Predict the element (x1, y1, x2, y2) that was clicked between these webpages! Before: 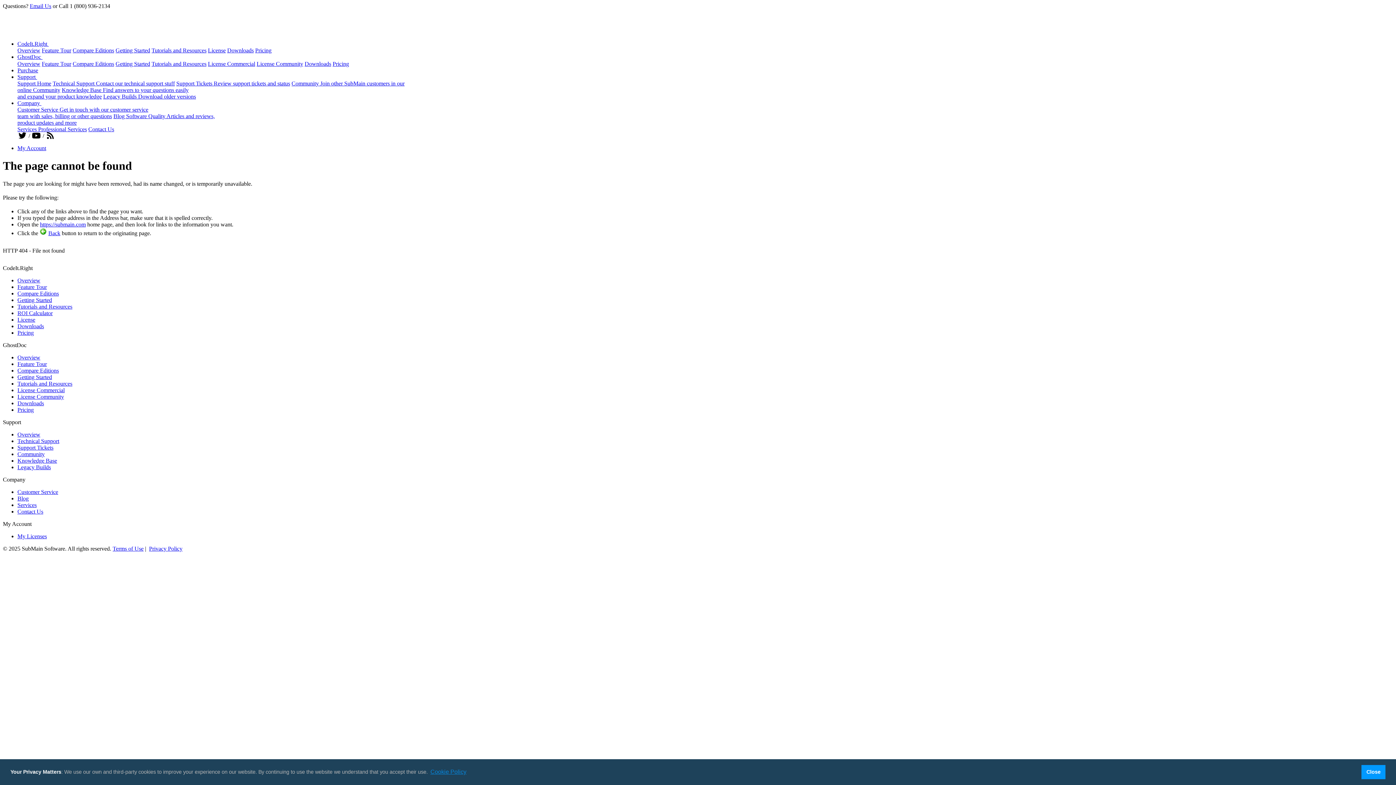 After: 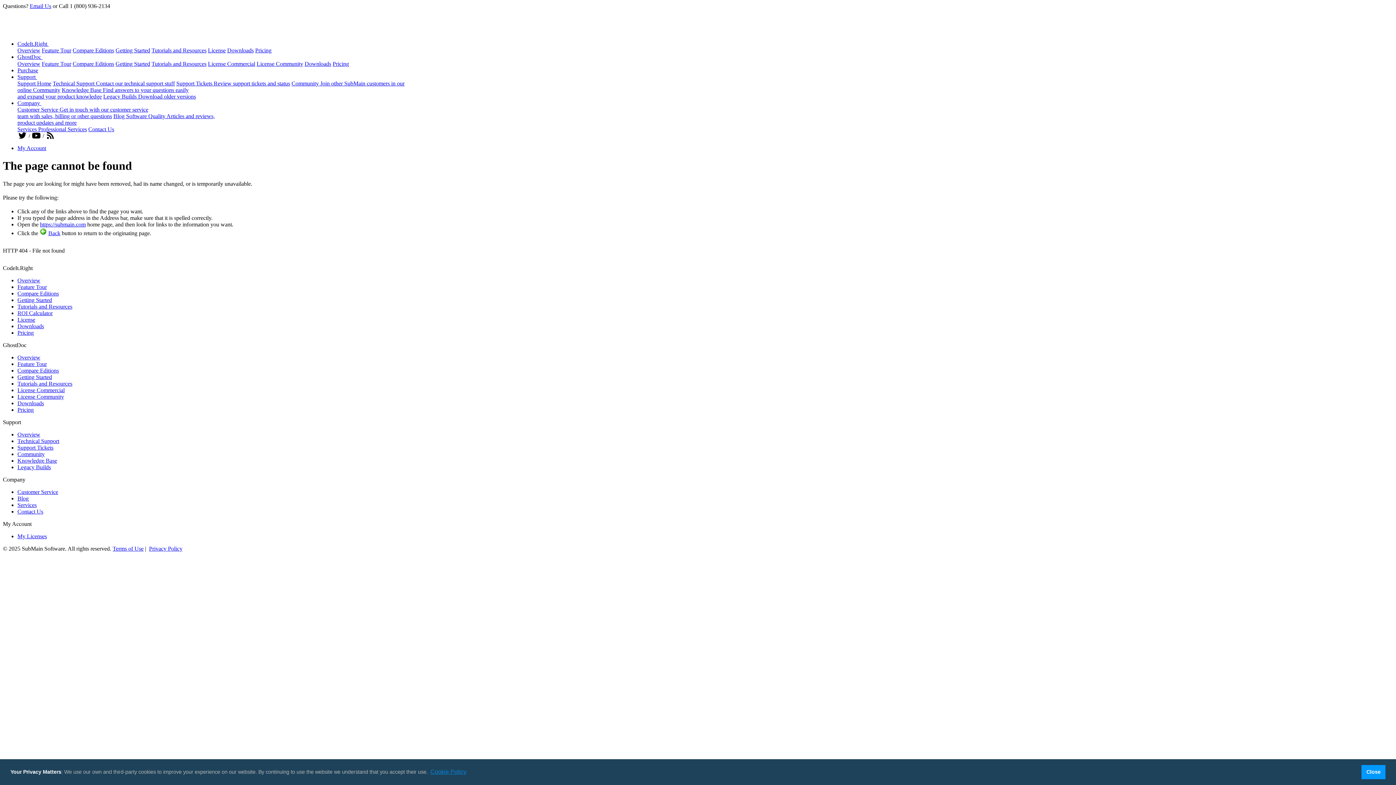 Action: bbox: (29, 2, 51, 9) label: Email Us